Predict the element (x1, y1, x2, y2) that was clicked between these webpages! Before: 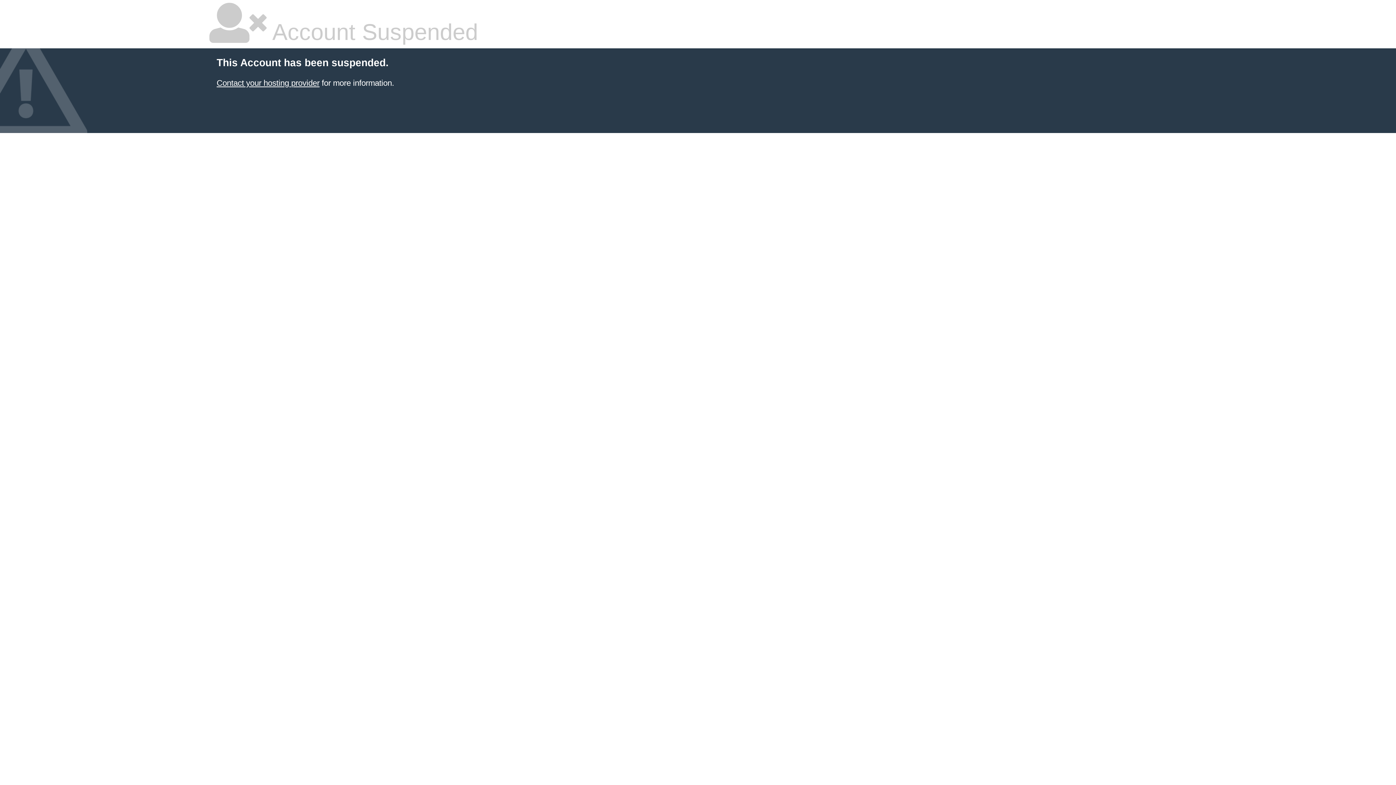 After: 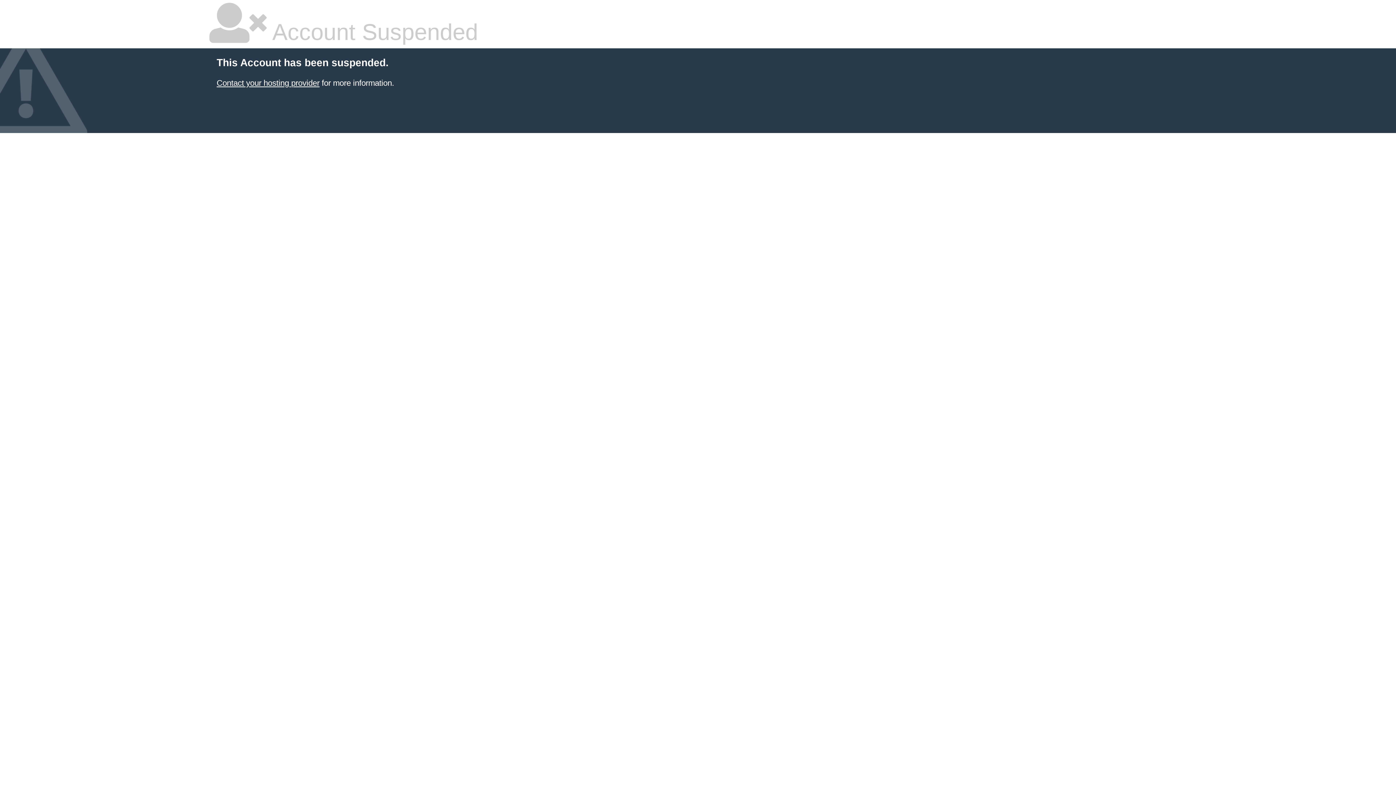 Action: bbox: (216, 78, 319, 87) label: Contact your hosting provider